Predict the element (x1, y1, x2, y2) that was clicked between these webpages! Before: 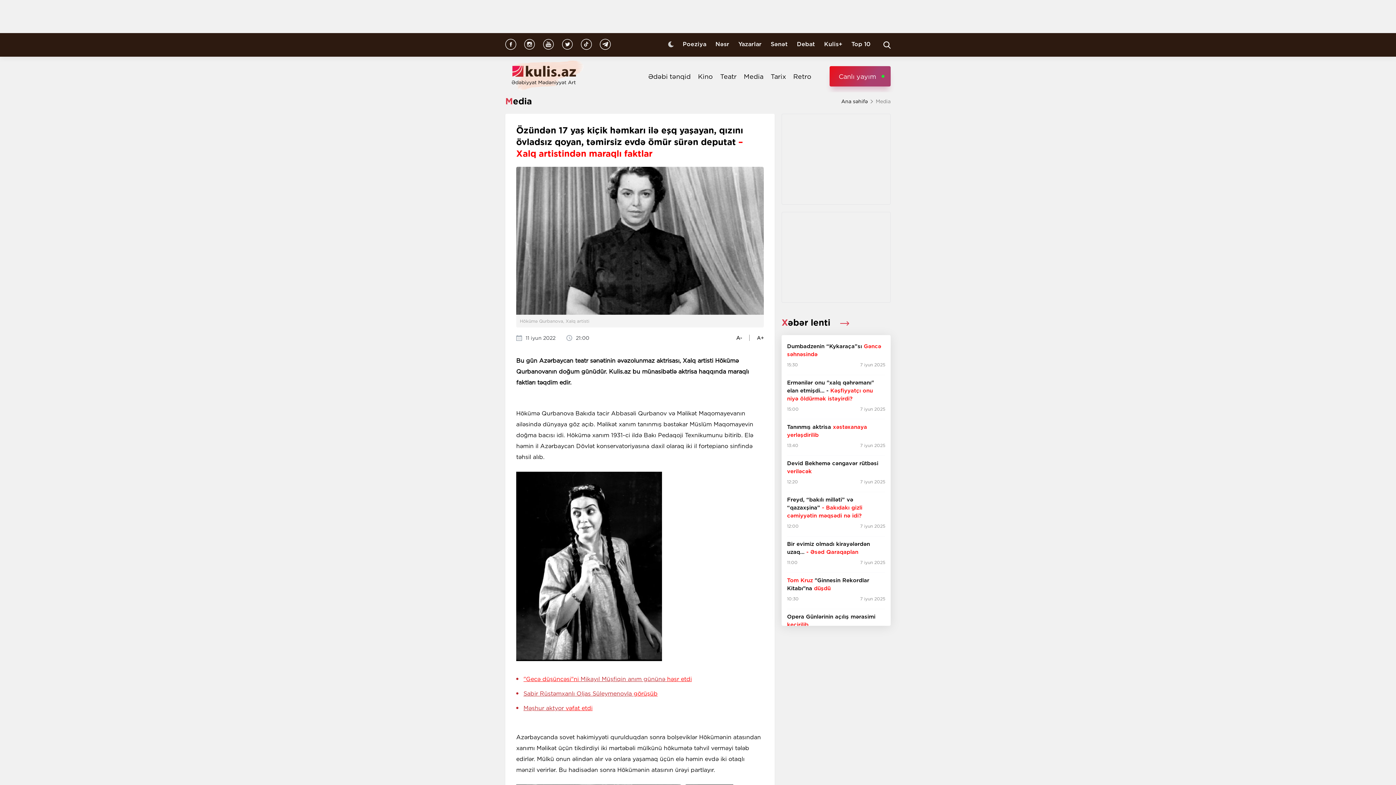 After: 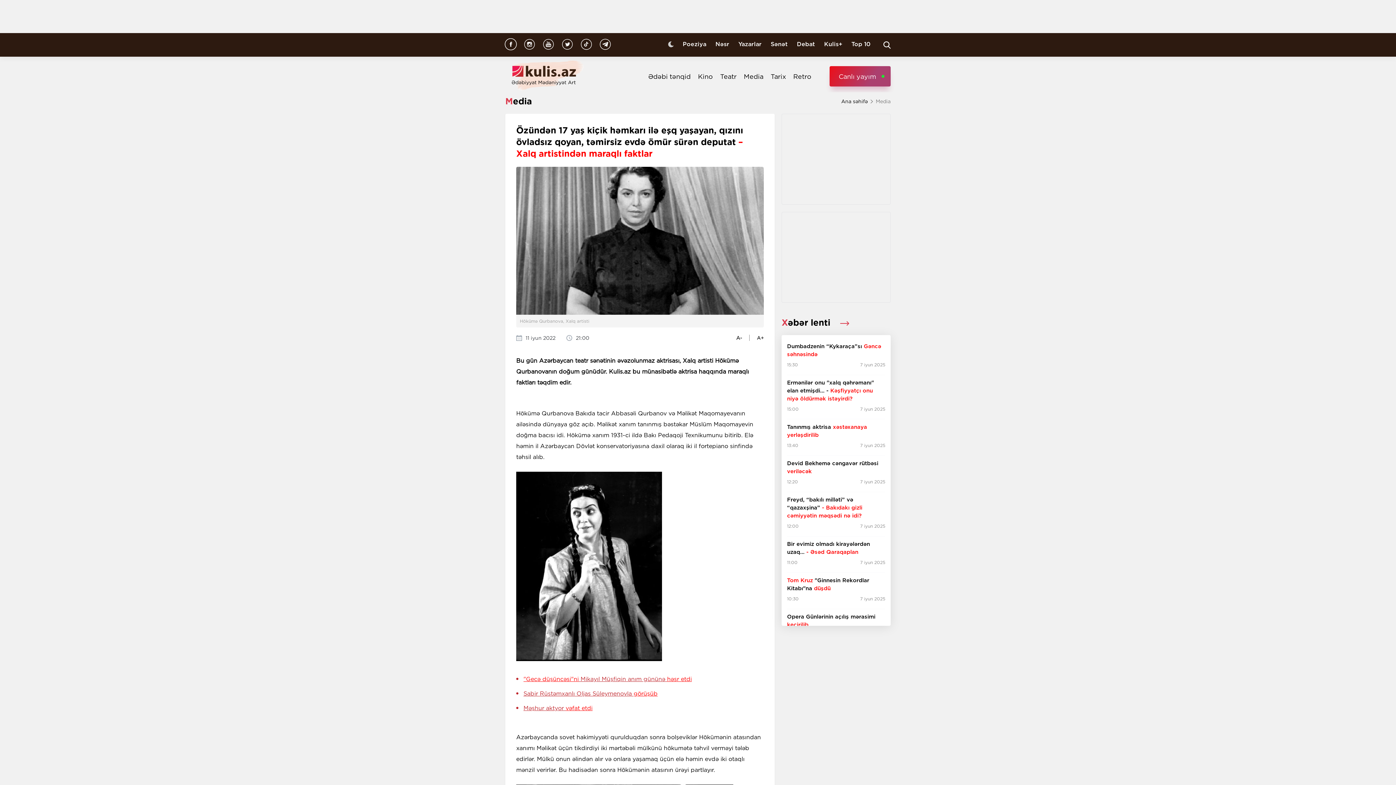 Action: bbox: (505, 38, 516, 51)